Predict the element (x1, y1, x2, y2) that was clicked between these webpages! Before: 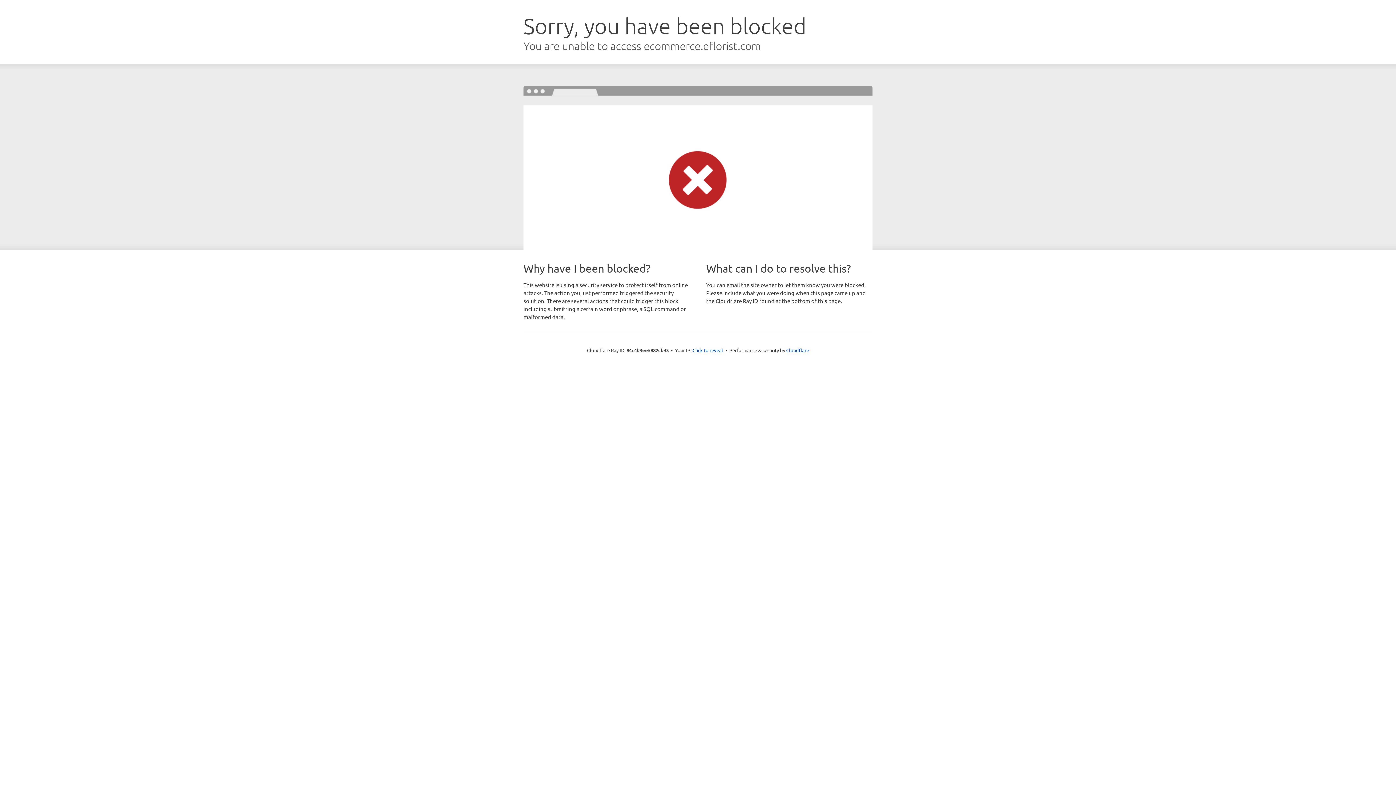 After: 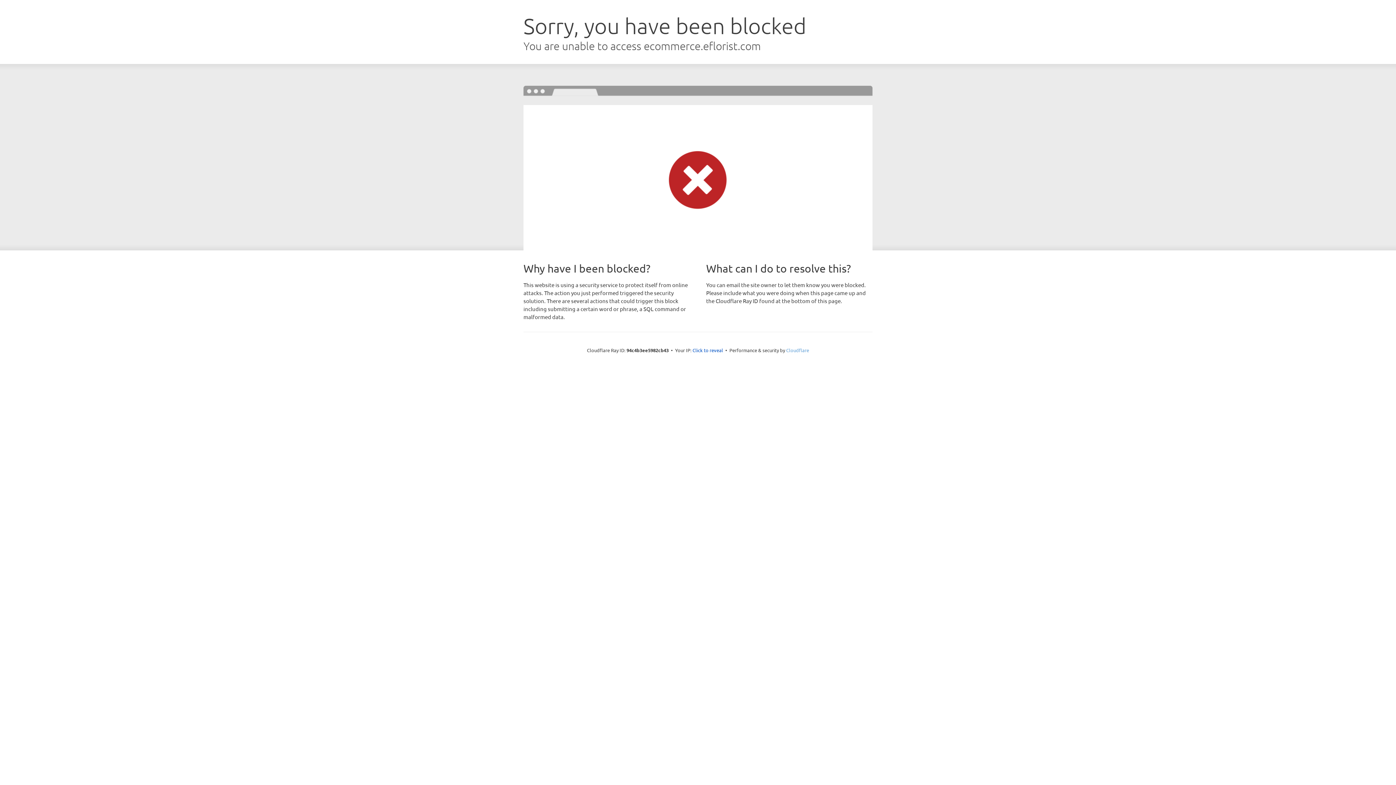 Action: label: Cloudflare bbox: (786, 347, 809, 353)